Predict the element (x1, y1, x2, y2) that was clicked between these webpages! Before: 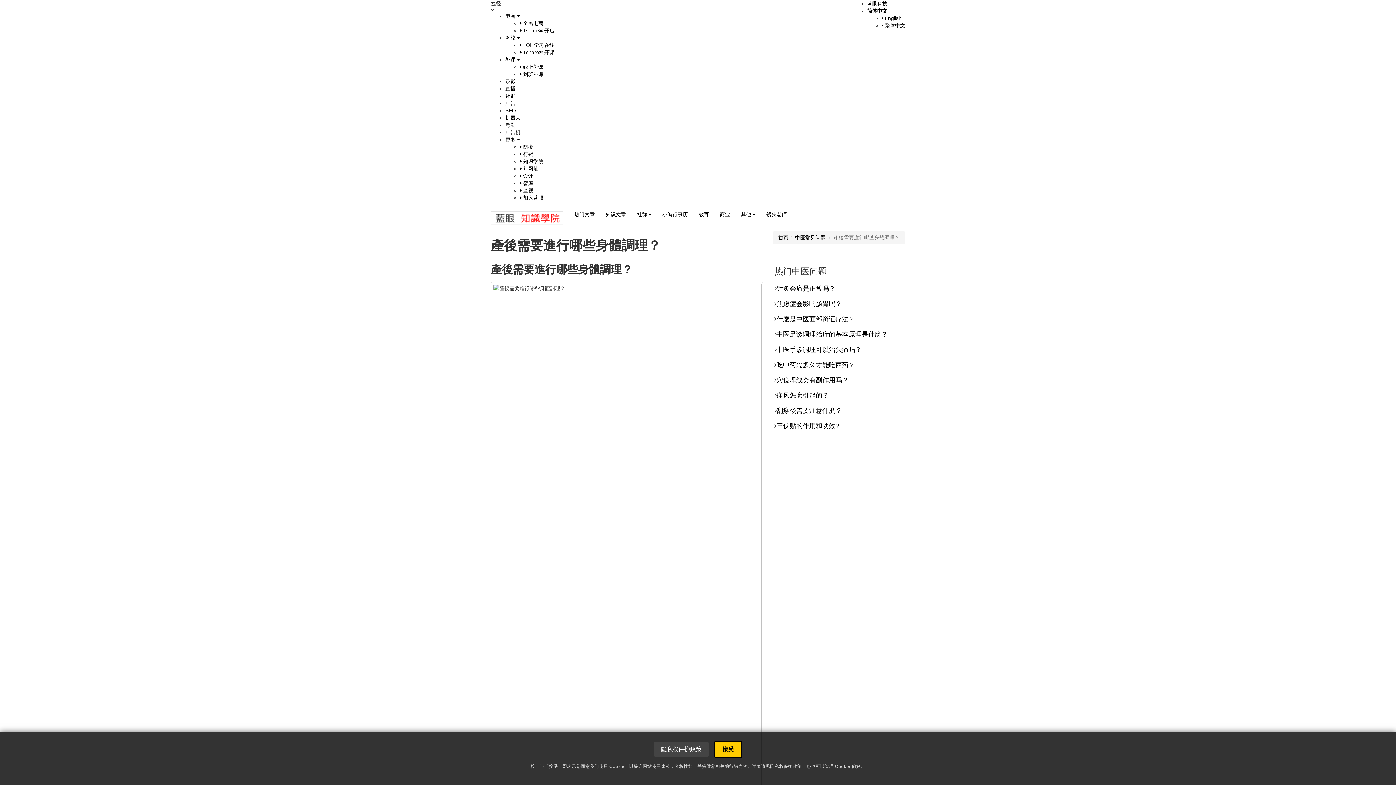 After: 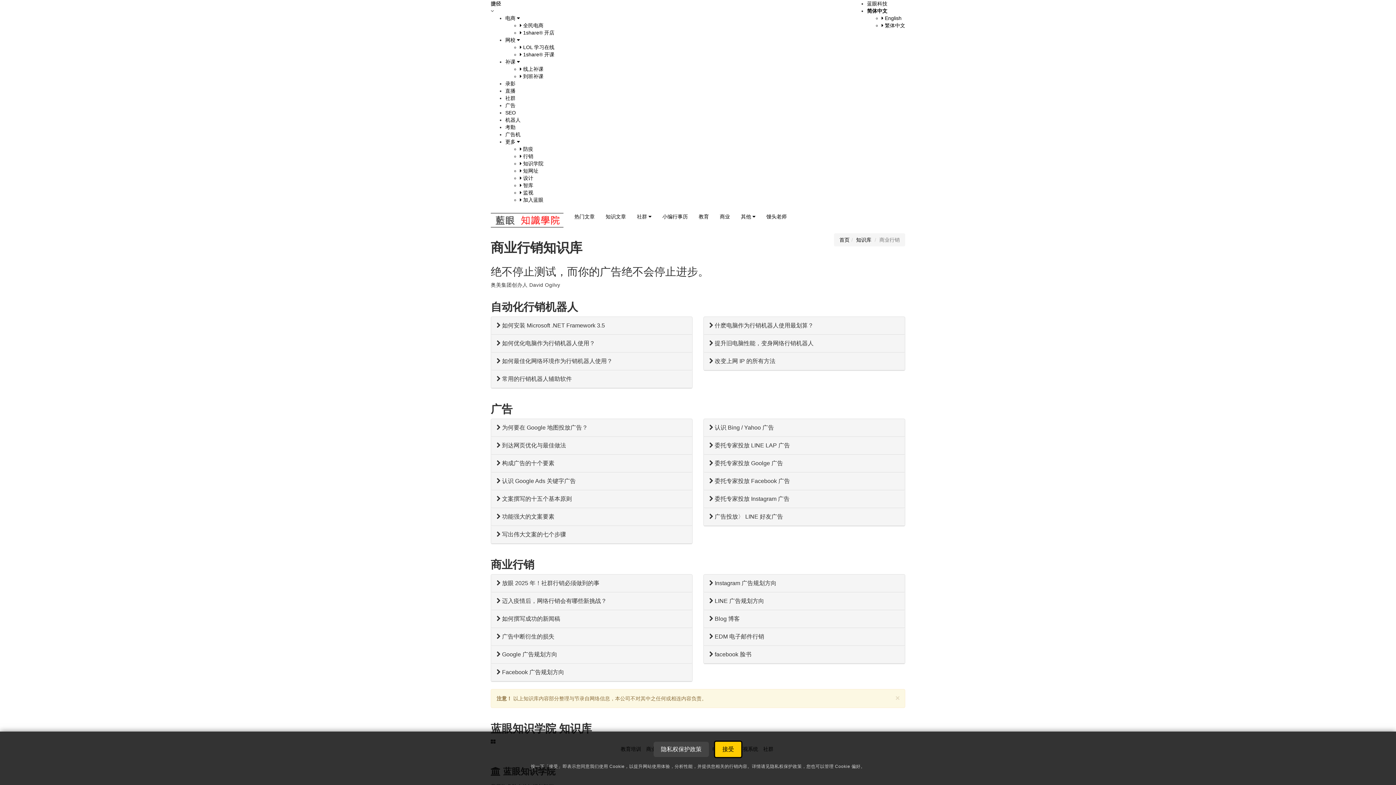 Action: label: 商业 bbox: (714, 205, 735, 223)